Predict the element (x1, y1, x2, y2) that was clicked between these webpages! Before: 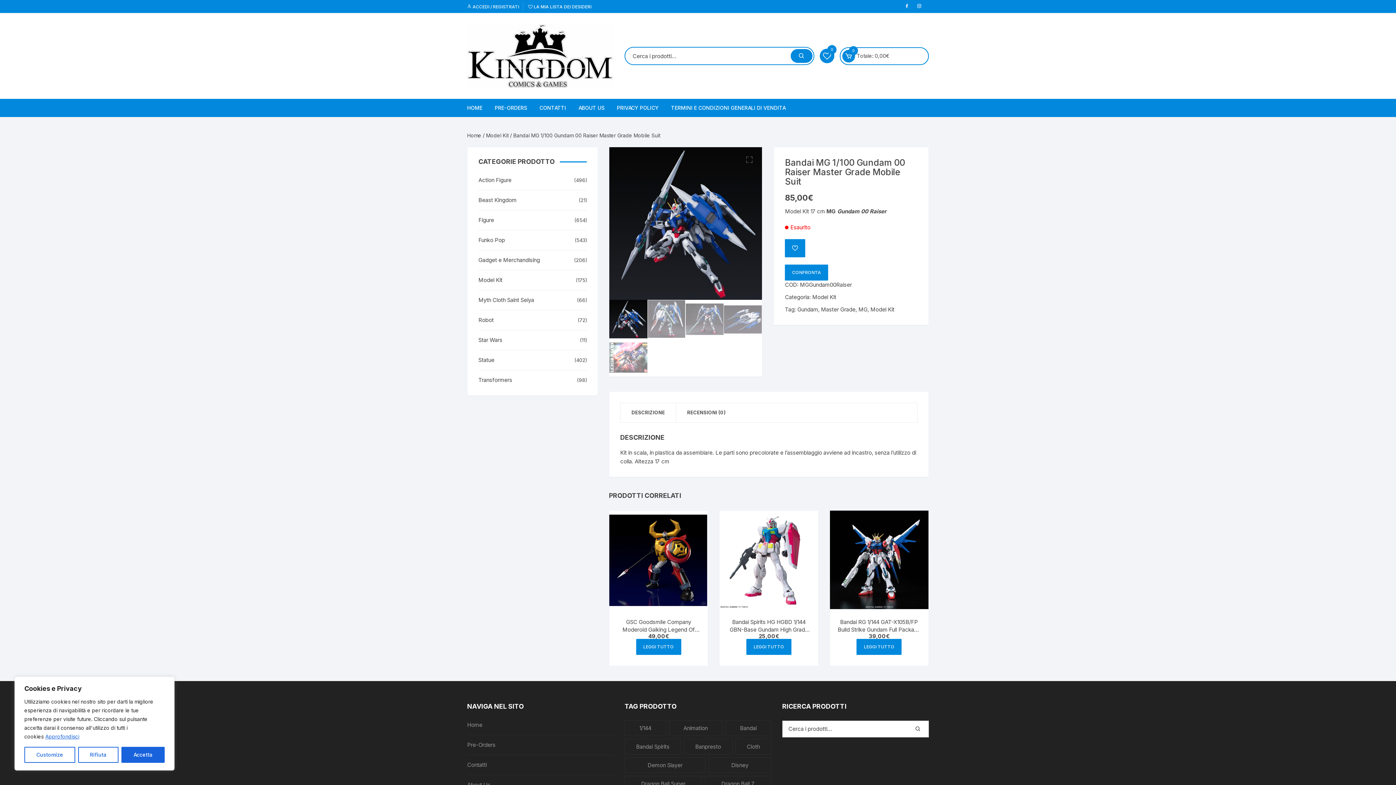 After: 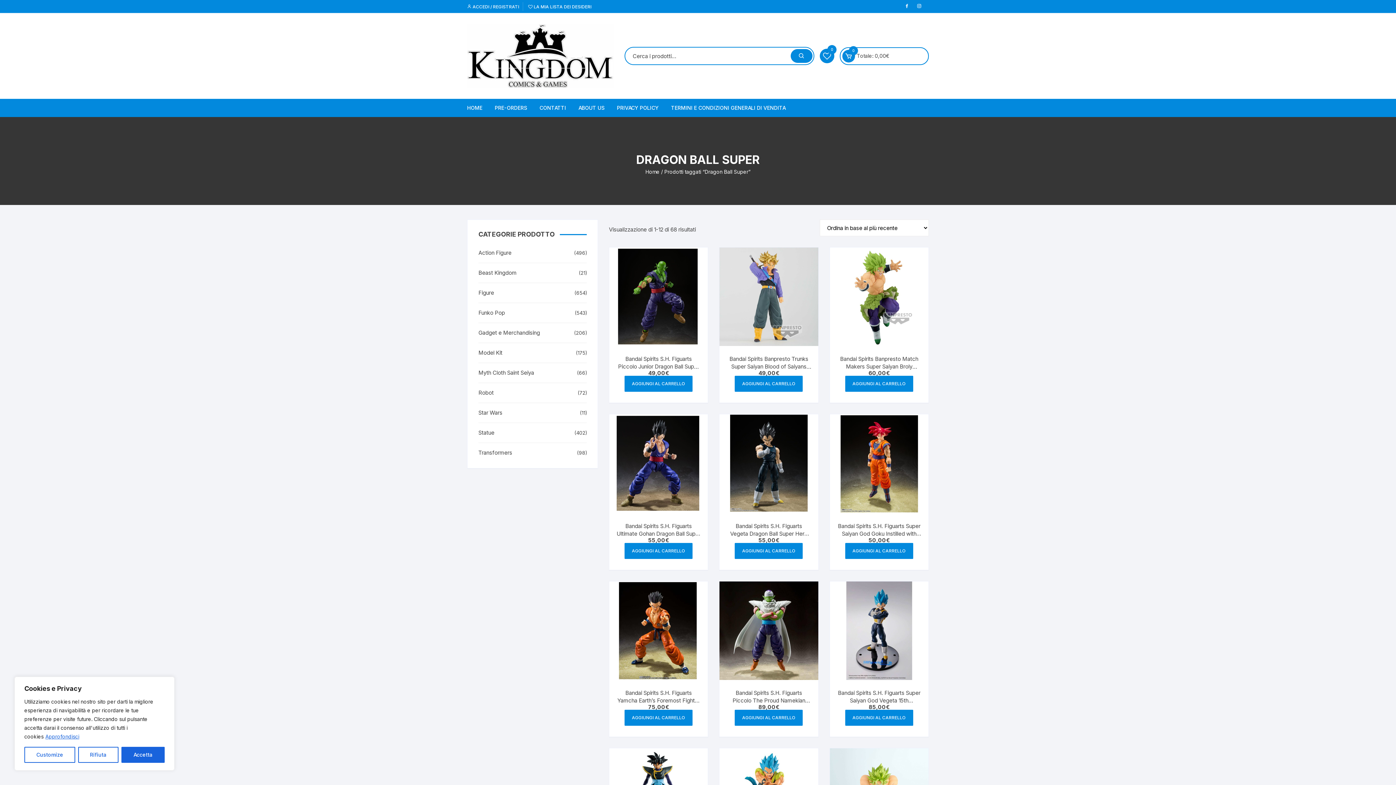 Action: bbox: (624, 776, 702, 791) label: Dragon Ball Super (68 prodotti)